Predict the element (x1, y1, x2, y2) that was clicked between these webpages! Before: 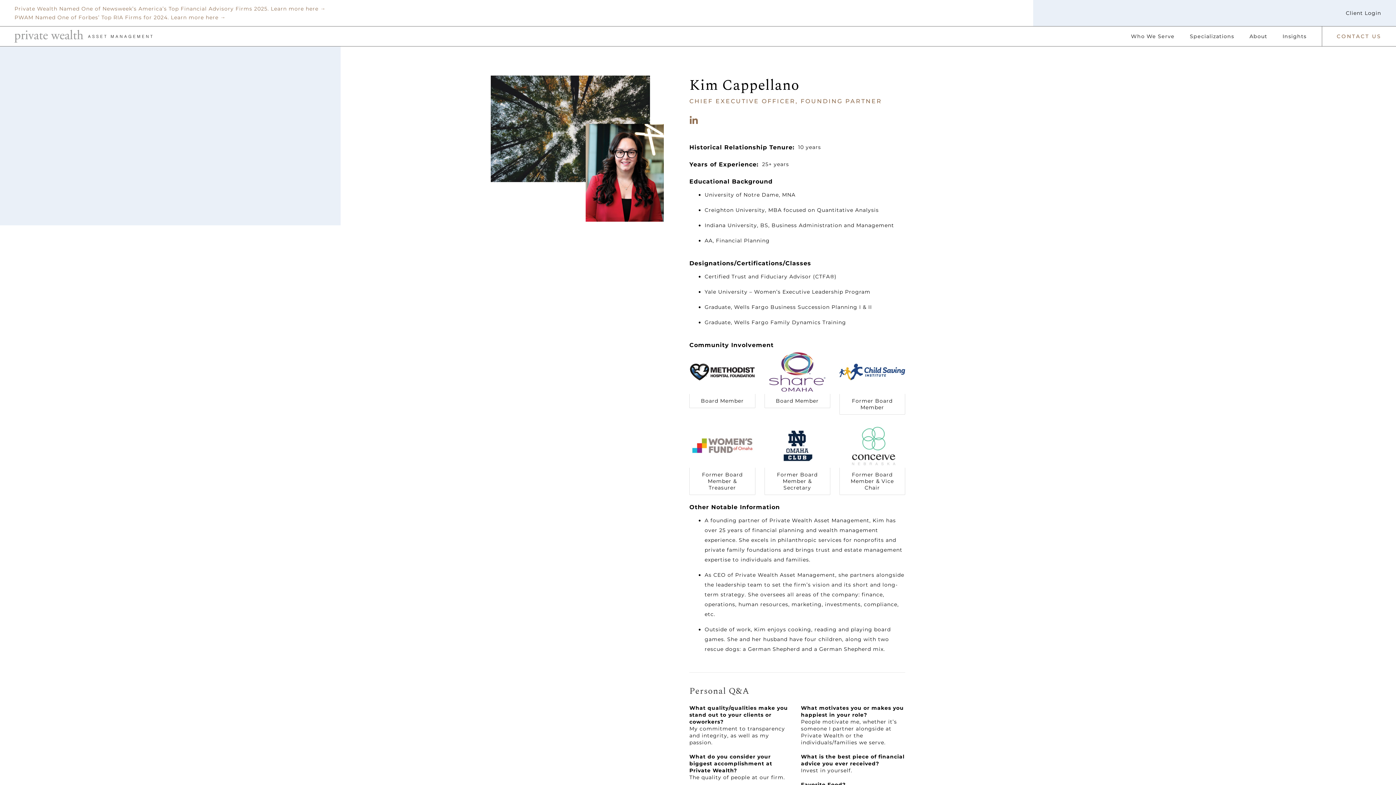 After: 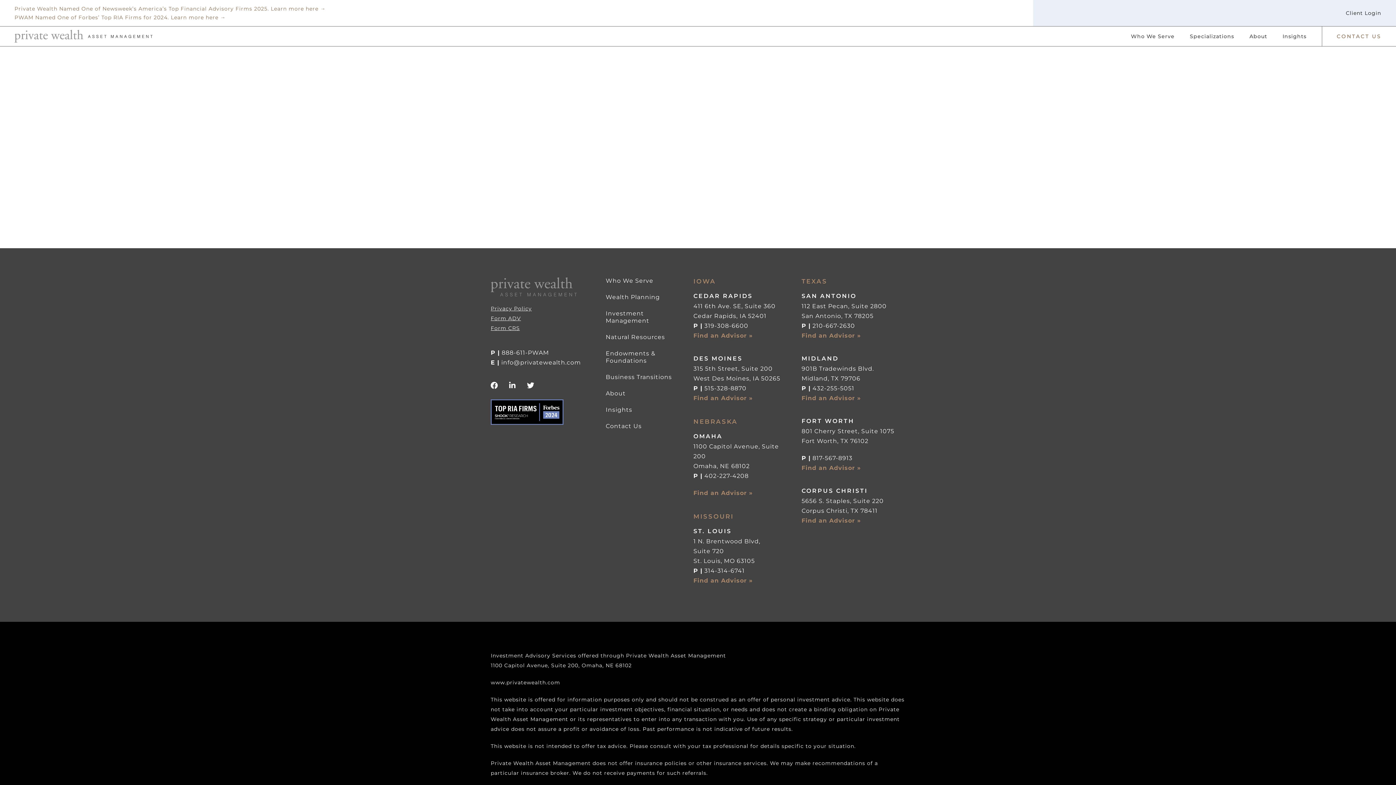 Action: bbox: (1346, 9, 1381, 16) label: Client Login